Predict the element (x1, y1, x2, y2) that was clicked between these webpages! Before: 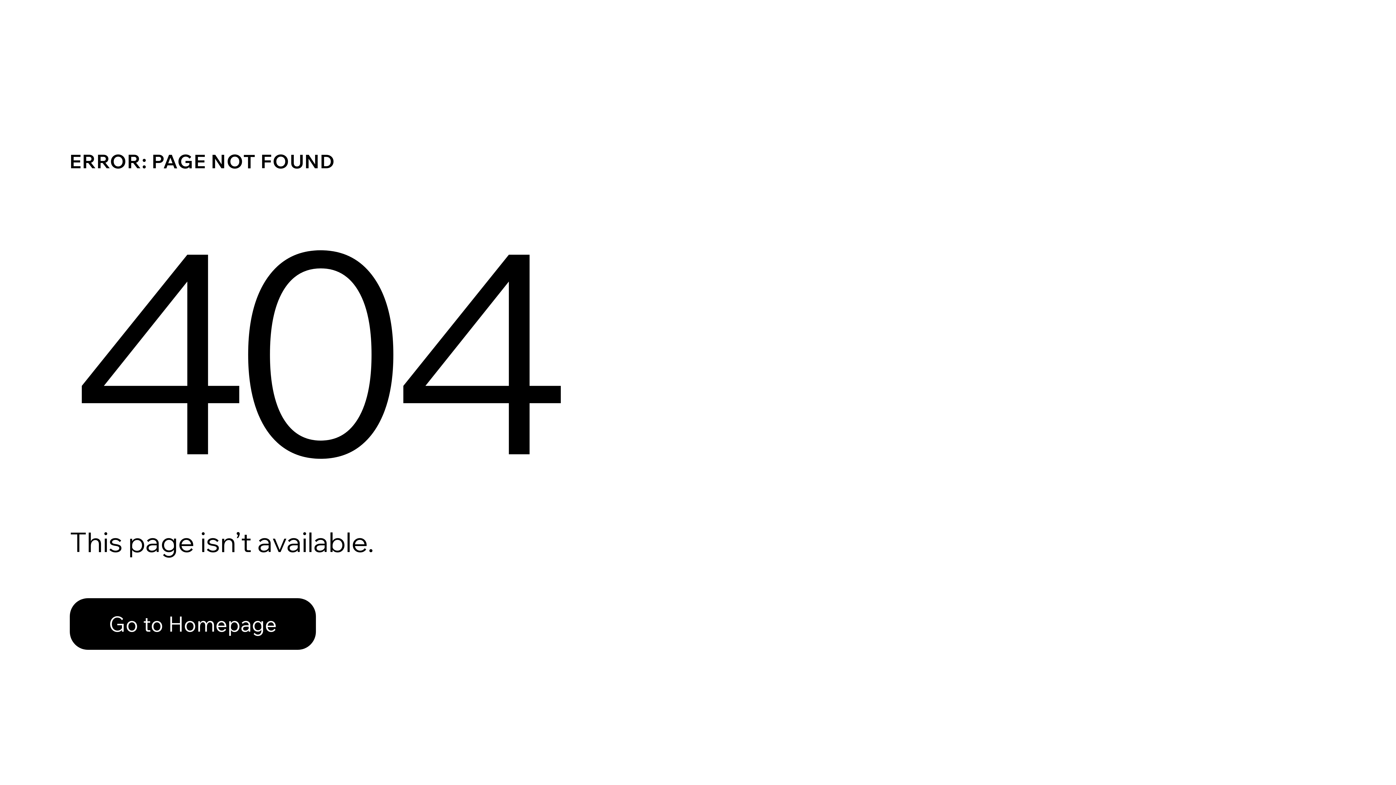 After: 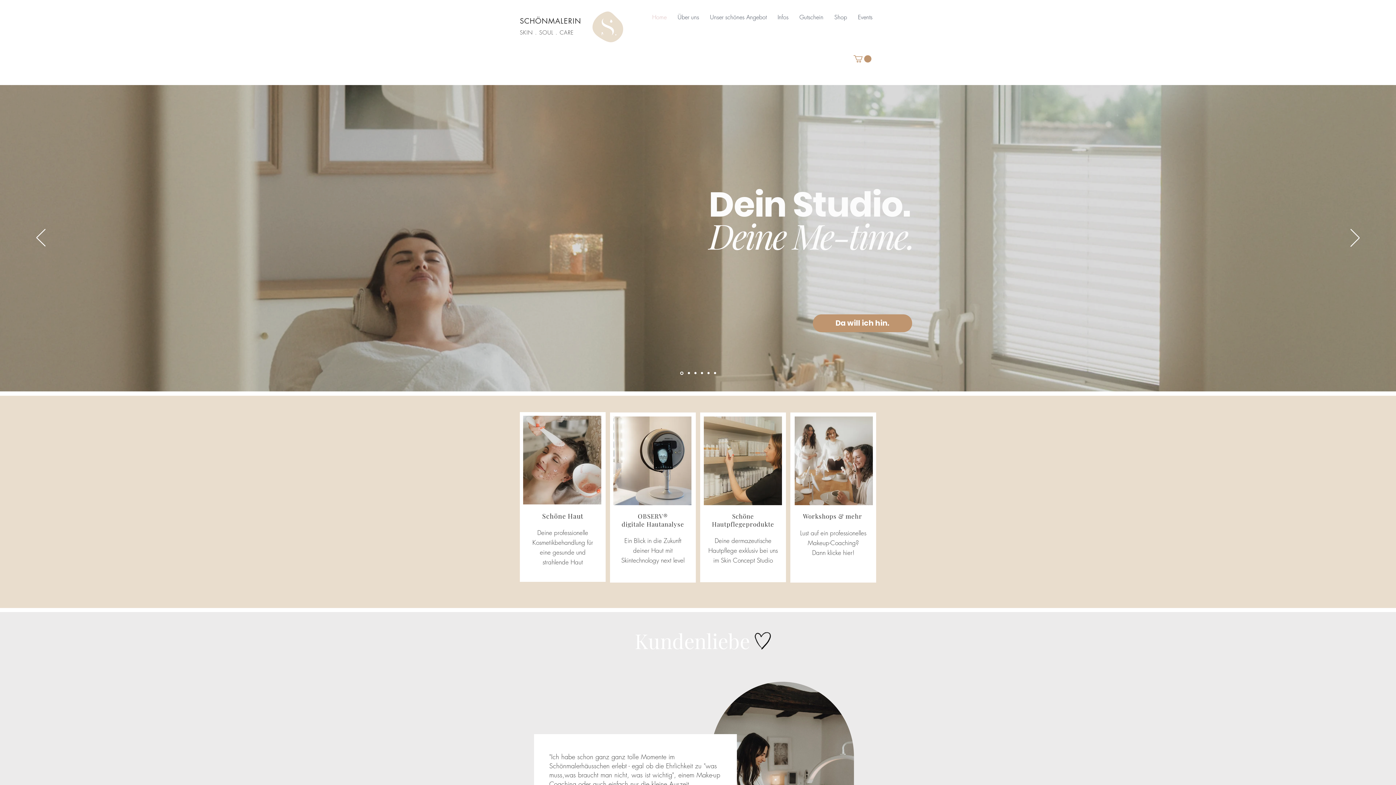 Action: label: Go to Homepage bbox: (69, 582, 768, 659)